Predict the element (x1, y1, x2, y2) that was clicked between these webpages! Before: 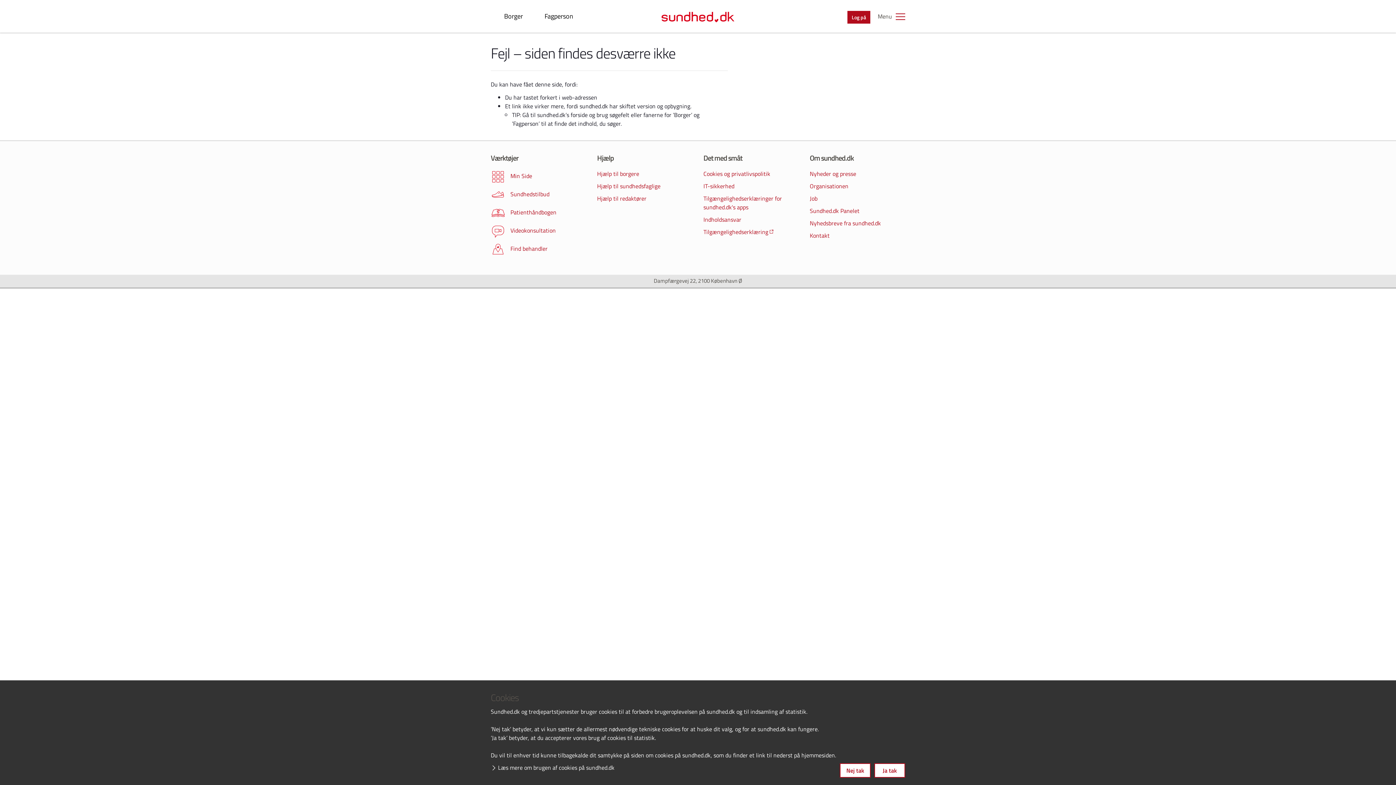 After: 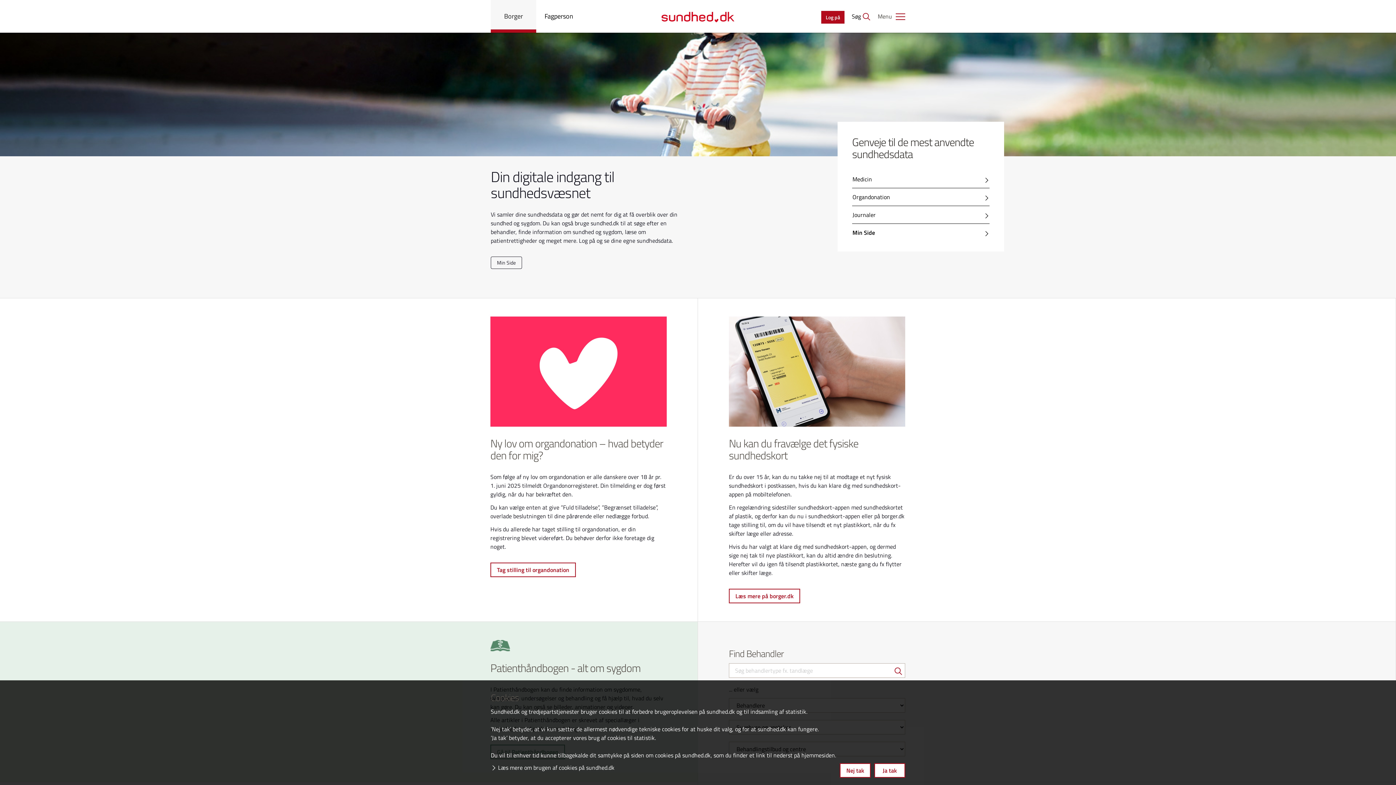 Action: label: Borger bbox: (490, 0, 536, 32)